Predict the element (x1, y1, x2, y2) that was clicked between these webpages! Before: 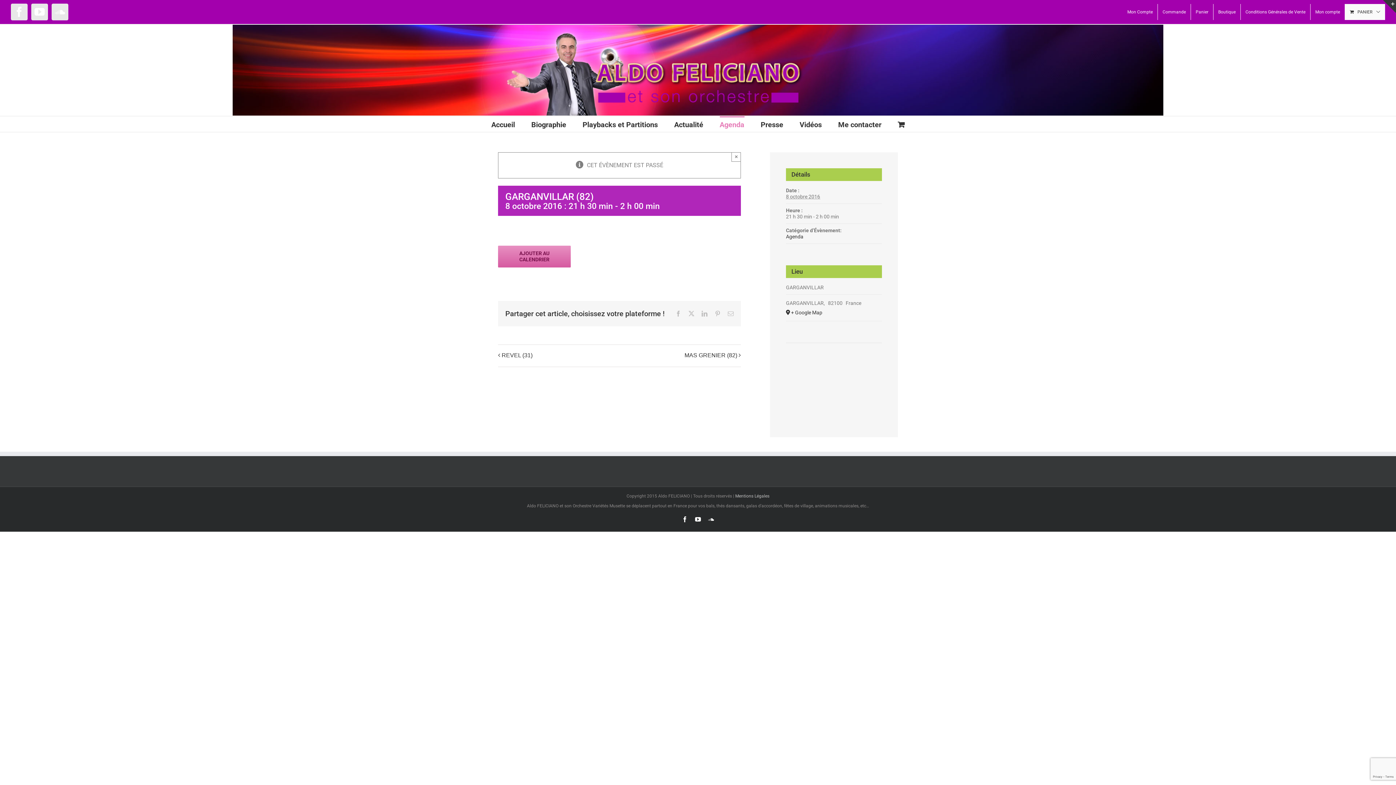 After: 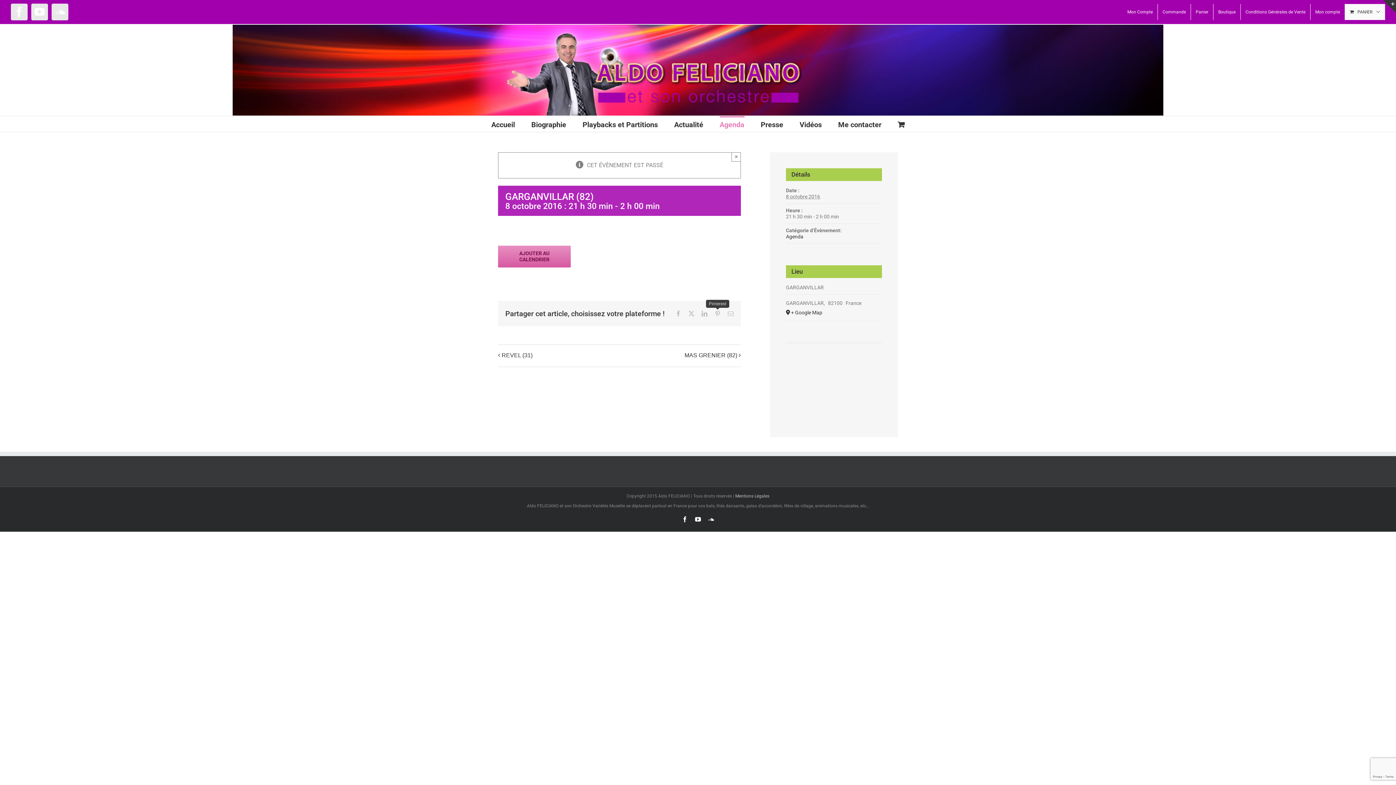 Action: bbox: (714, 310, 720, 316) label: Pinterest